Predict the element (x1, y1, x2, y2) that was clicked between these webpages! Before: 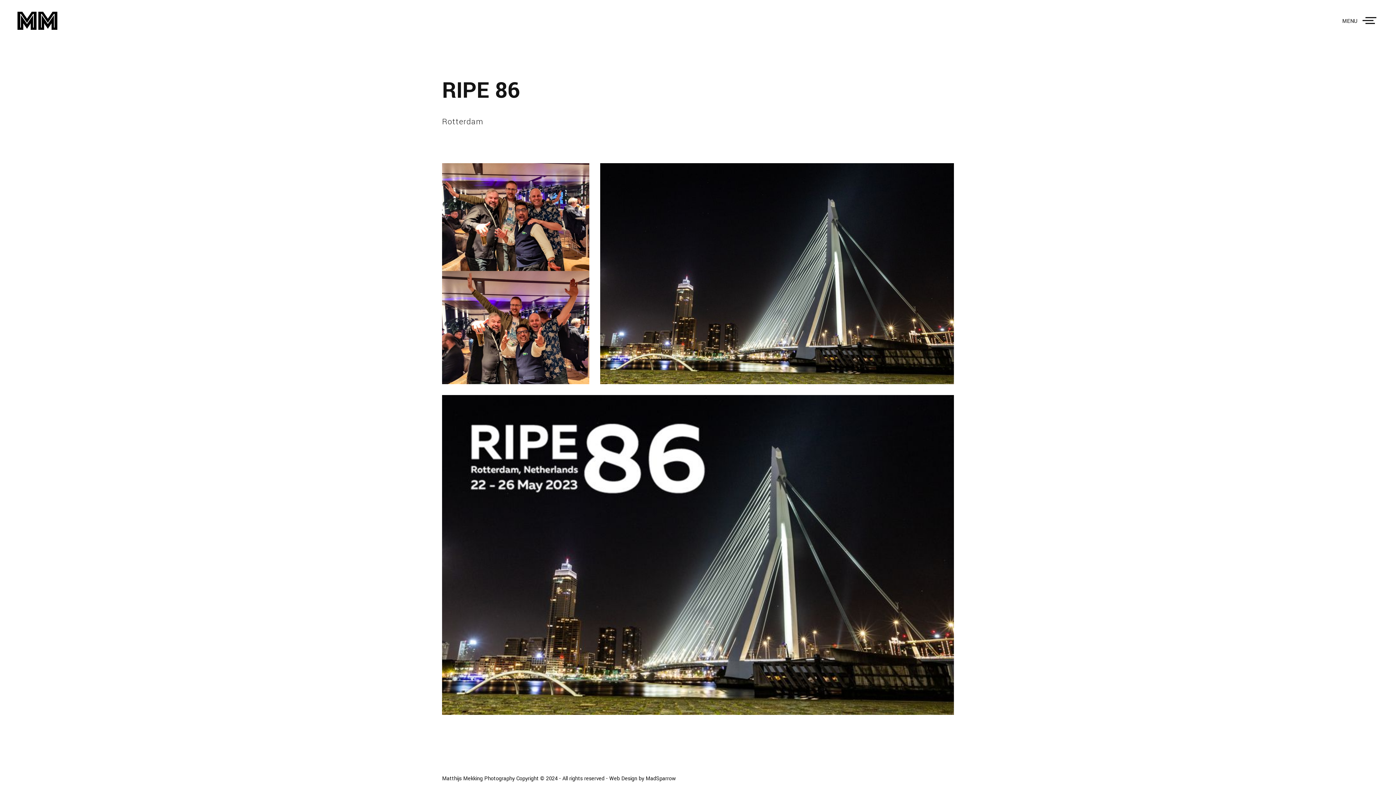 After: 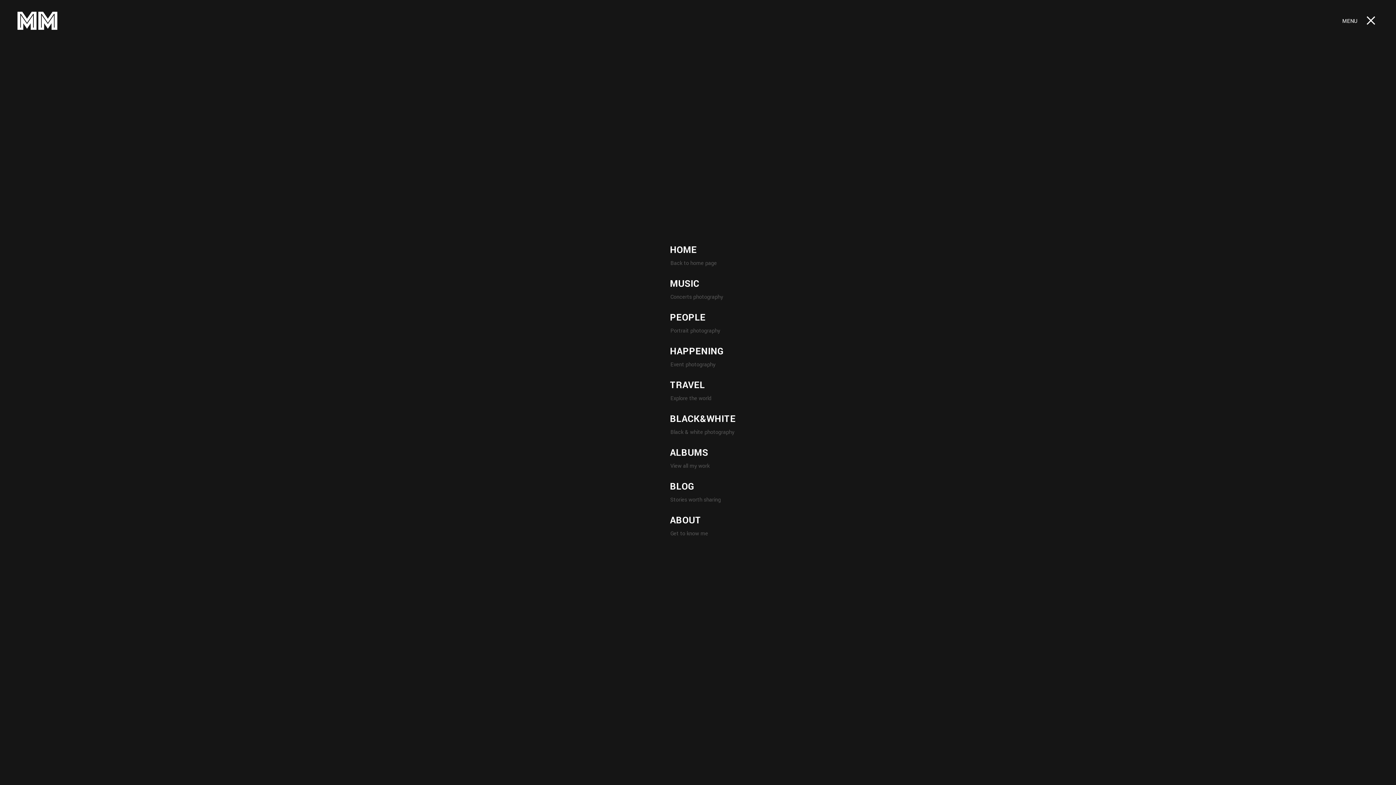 Action: bbox: (1363, 16, 1378, 24) label: MENU